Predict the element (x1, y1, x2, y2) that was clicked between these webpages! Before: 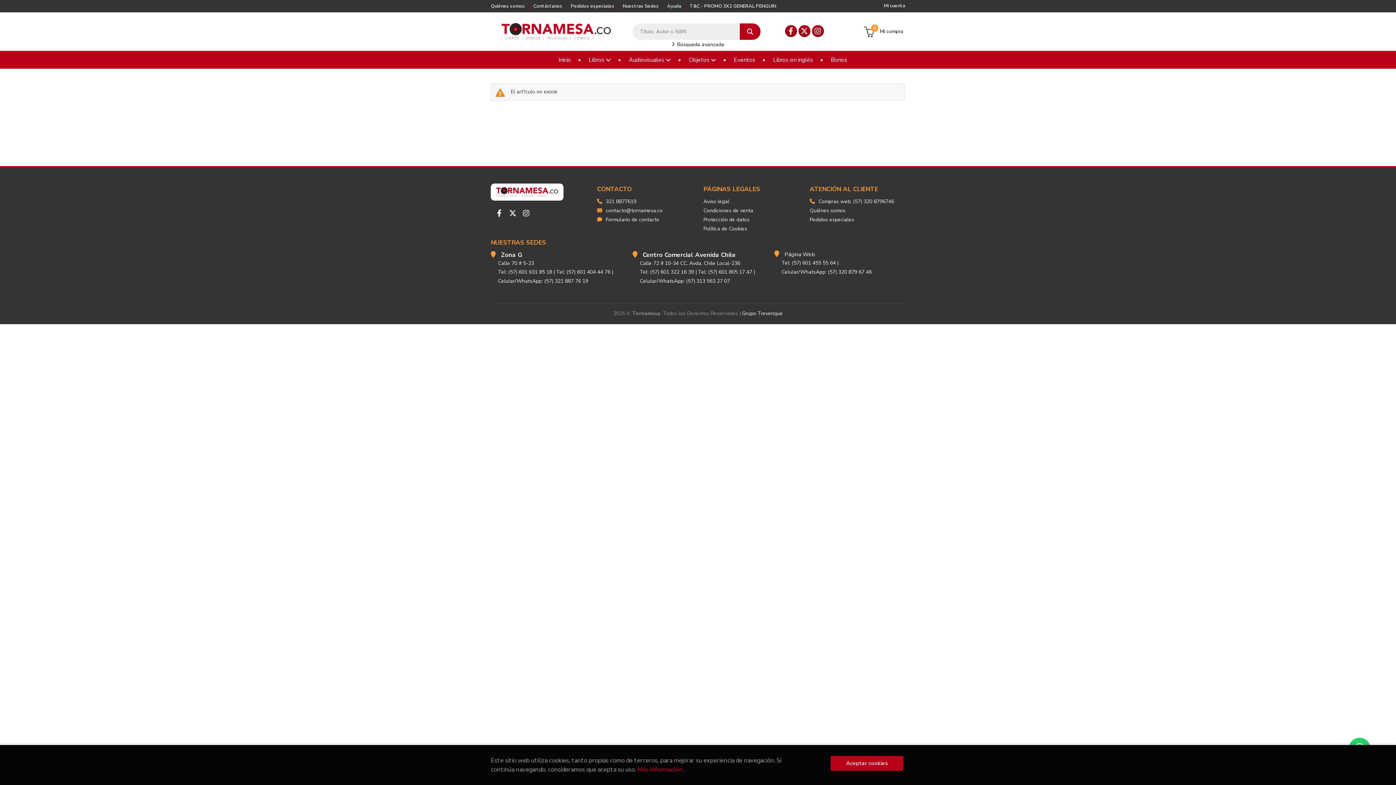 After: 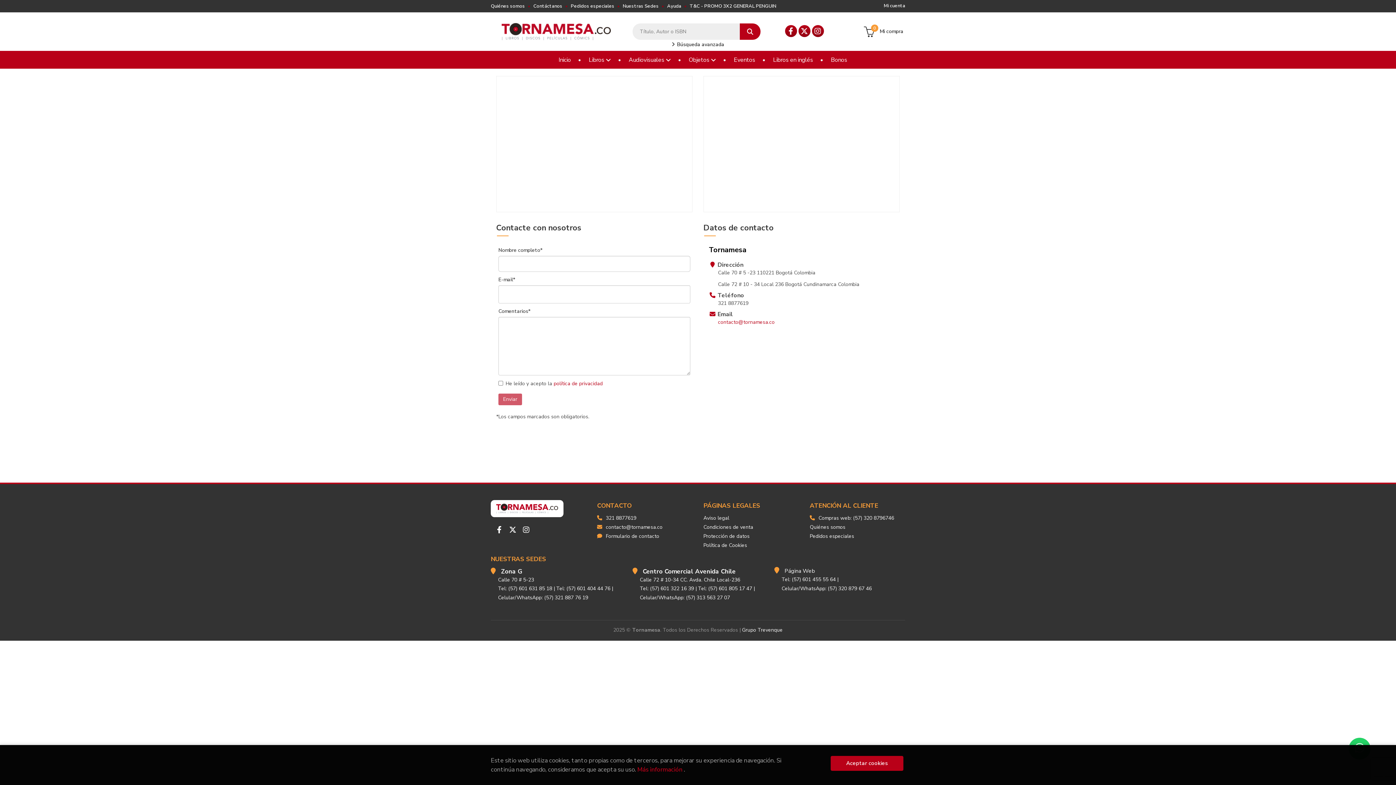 Action: bbox: (533, 2, 567, 9) label: Contáctanos